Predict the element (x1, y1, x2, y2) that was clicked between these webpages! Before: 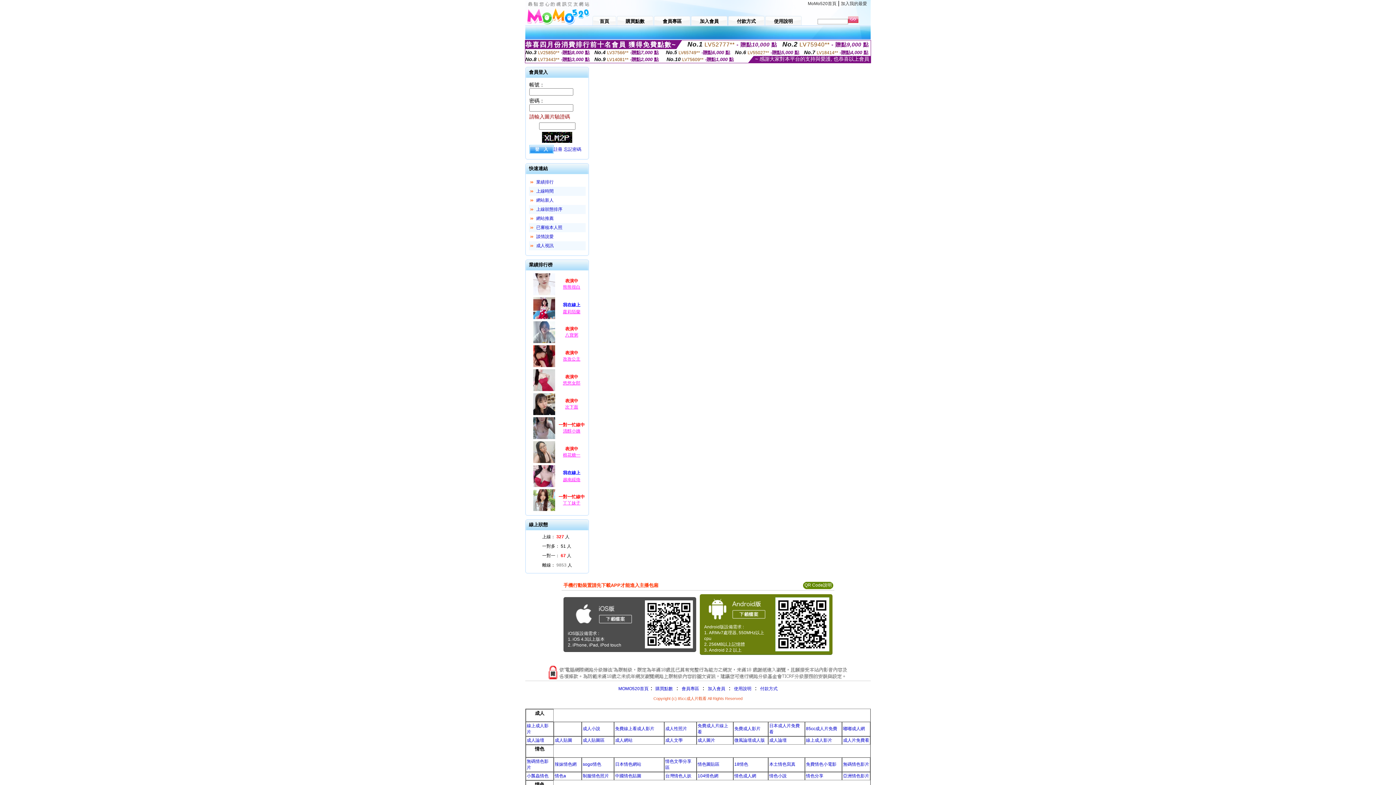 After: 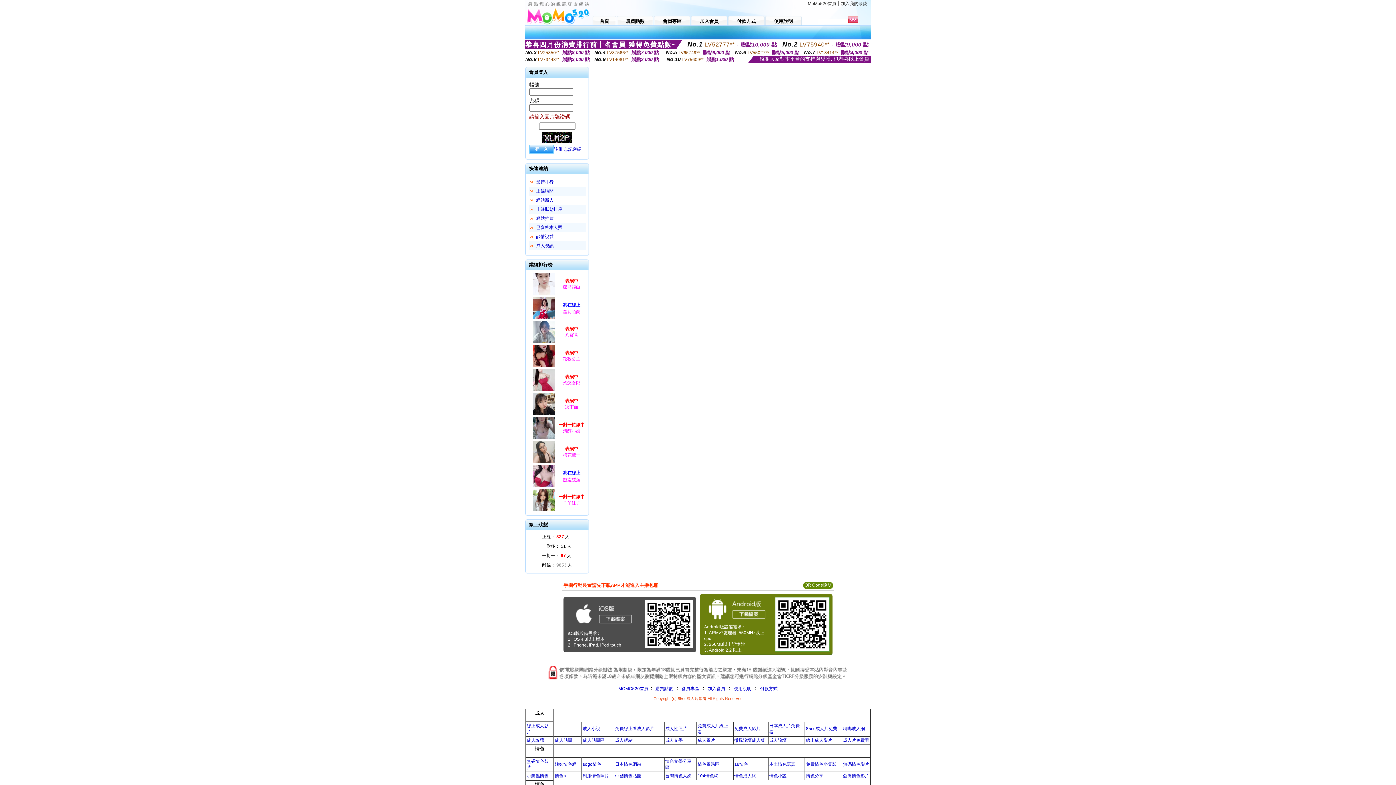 Action: bbox: (804, 582, 832, 588) label: QR Code說明